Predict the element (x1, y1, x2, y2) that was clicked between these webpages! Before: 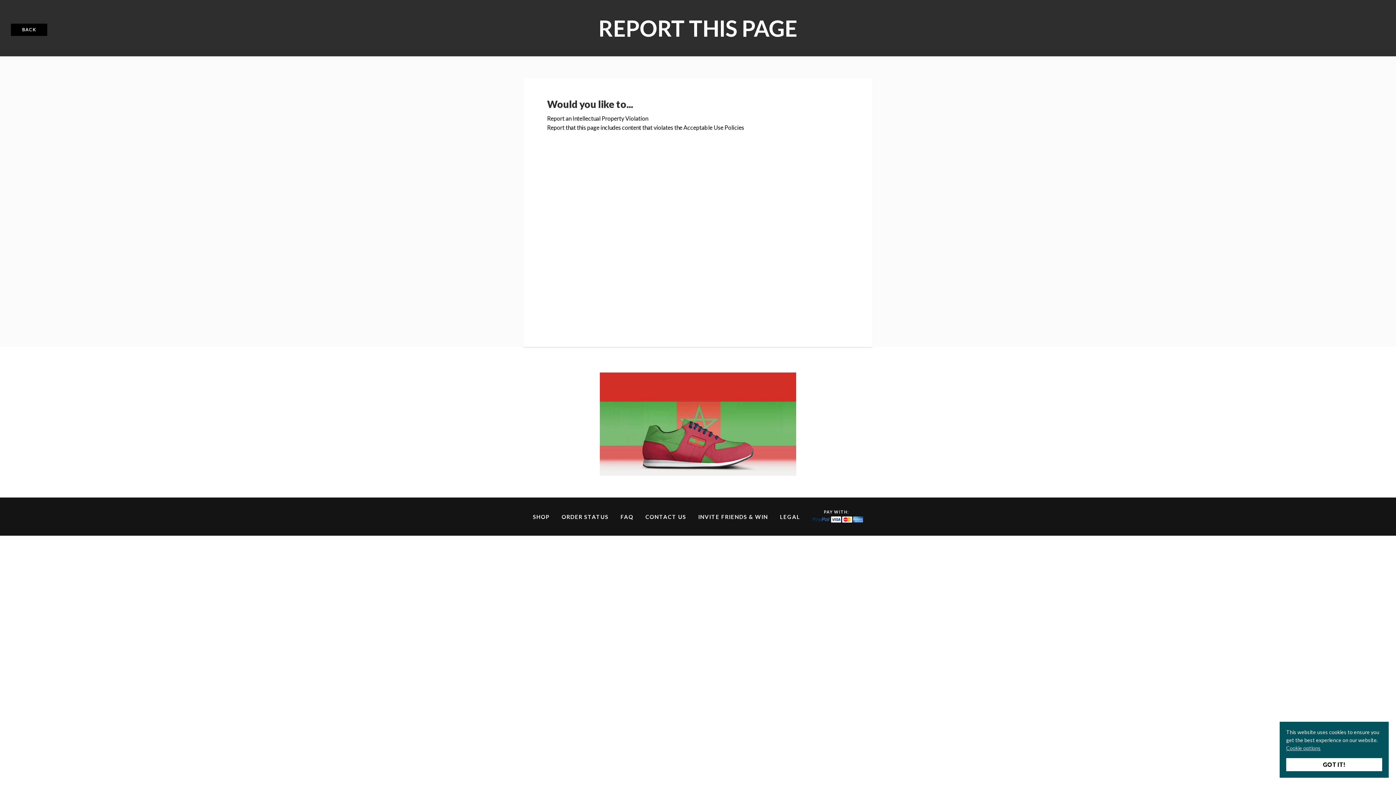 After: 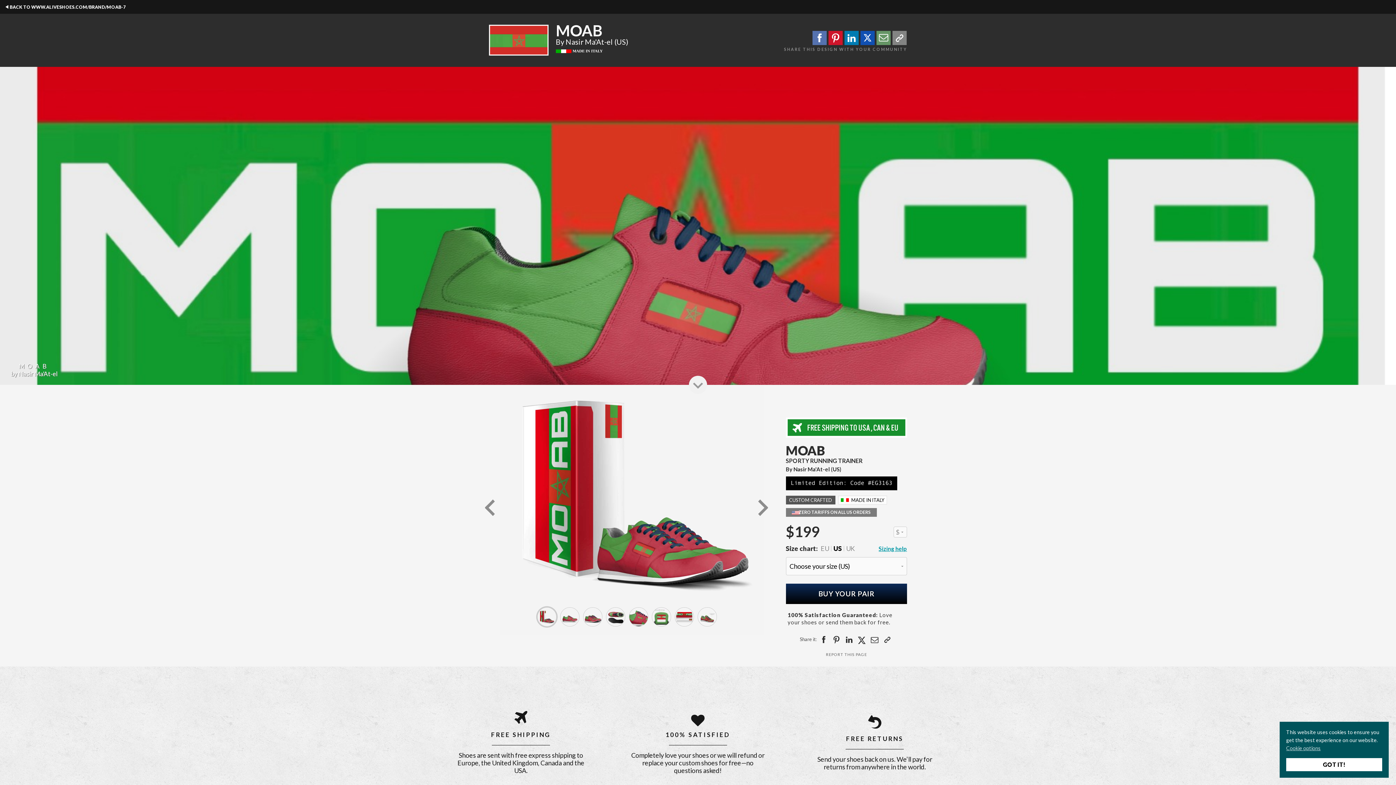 Action: bbox: (533, 513, 549, 520) label: SHOP